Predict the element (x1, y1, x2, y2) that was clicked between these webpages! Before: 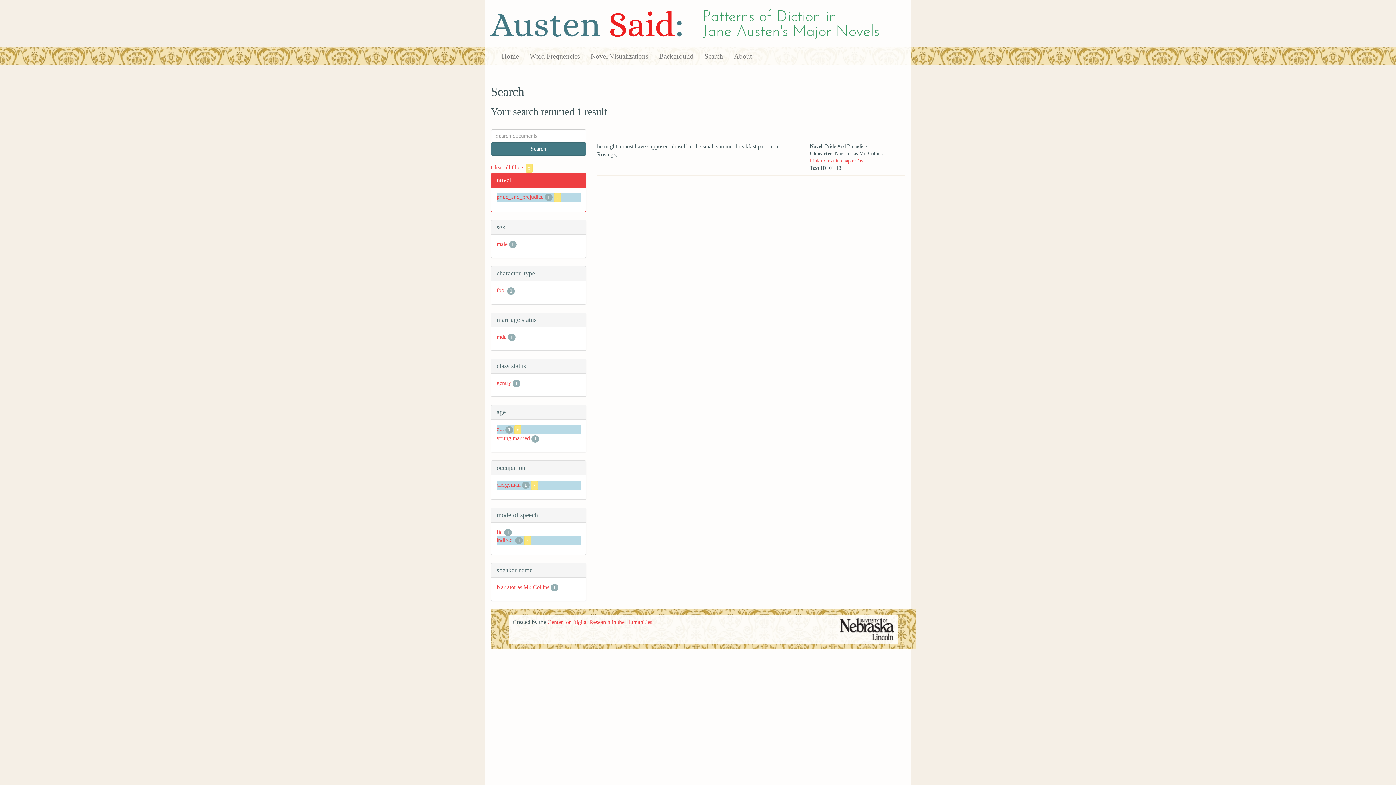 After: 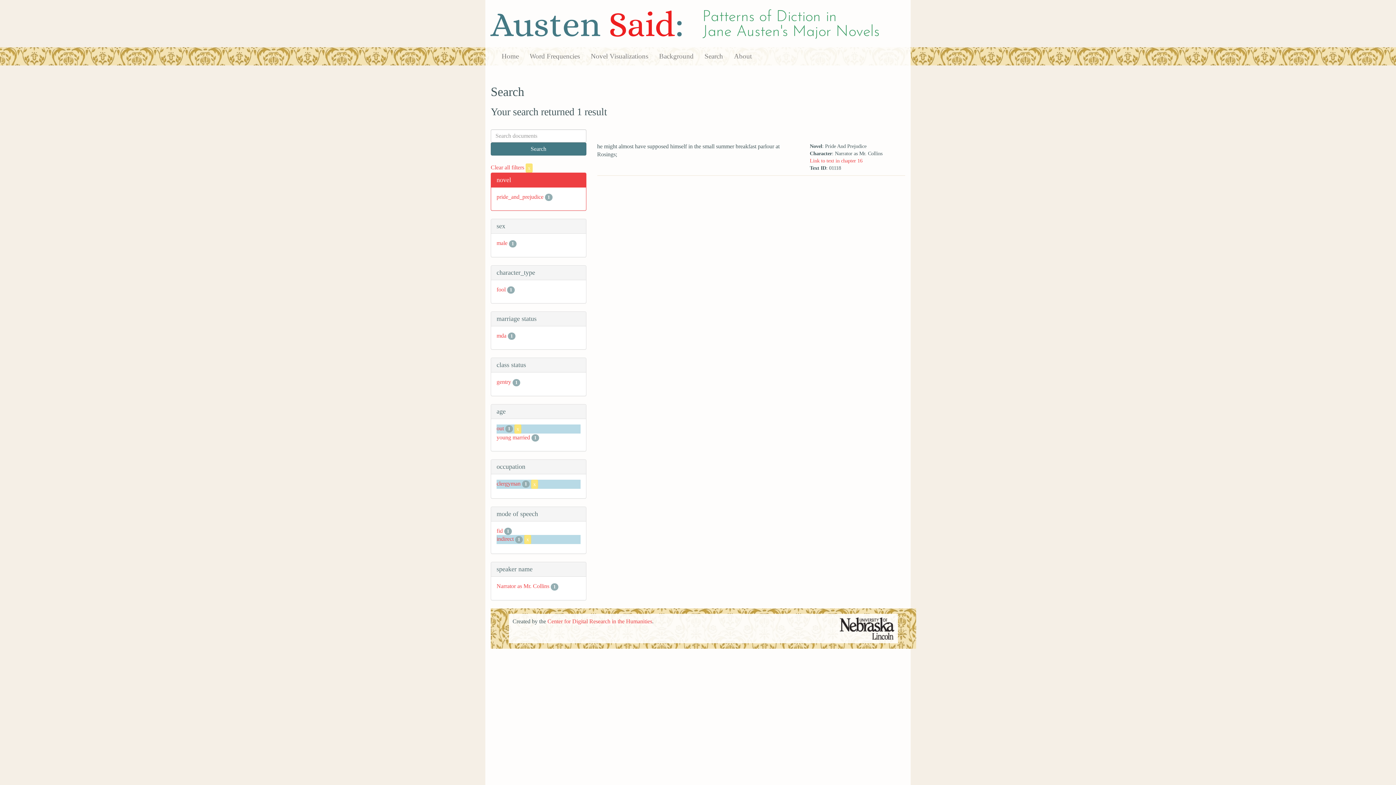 Action: label: x bbox: (554, 193, 561, 202)